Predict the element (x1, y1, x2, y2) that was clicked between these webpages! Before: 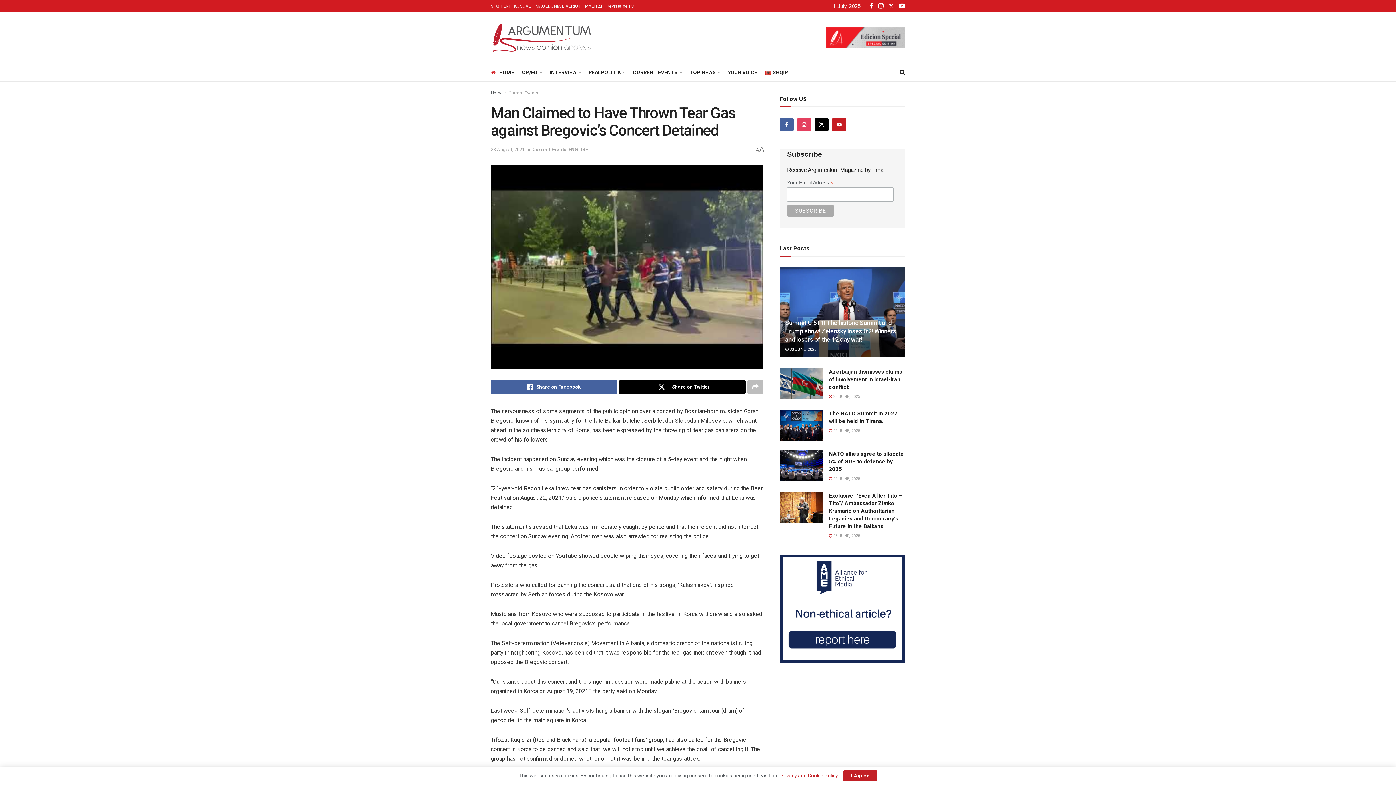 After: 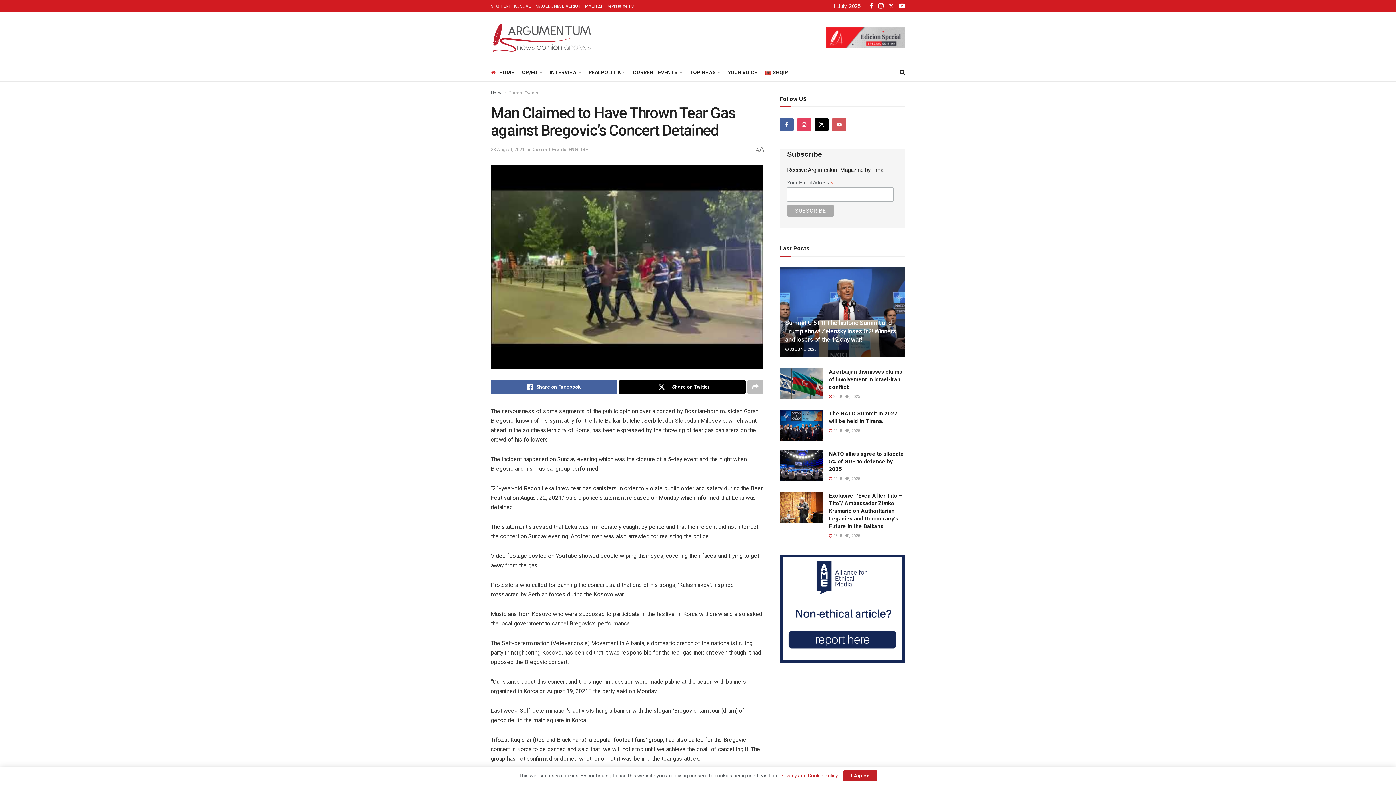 Action: bbox: (832, 118, 846, 131) label: Find us on Youtube